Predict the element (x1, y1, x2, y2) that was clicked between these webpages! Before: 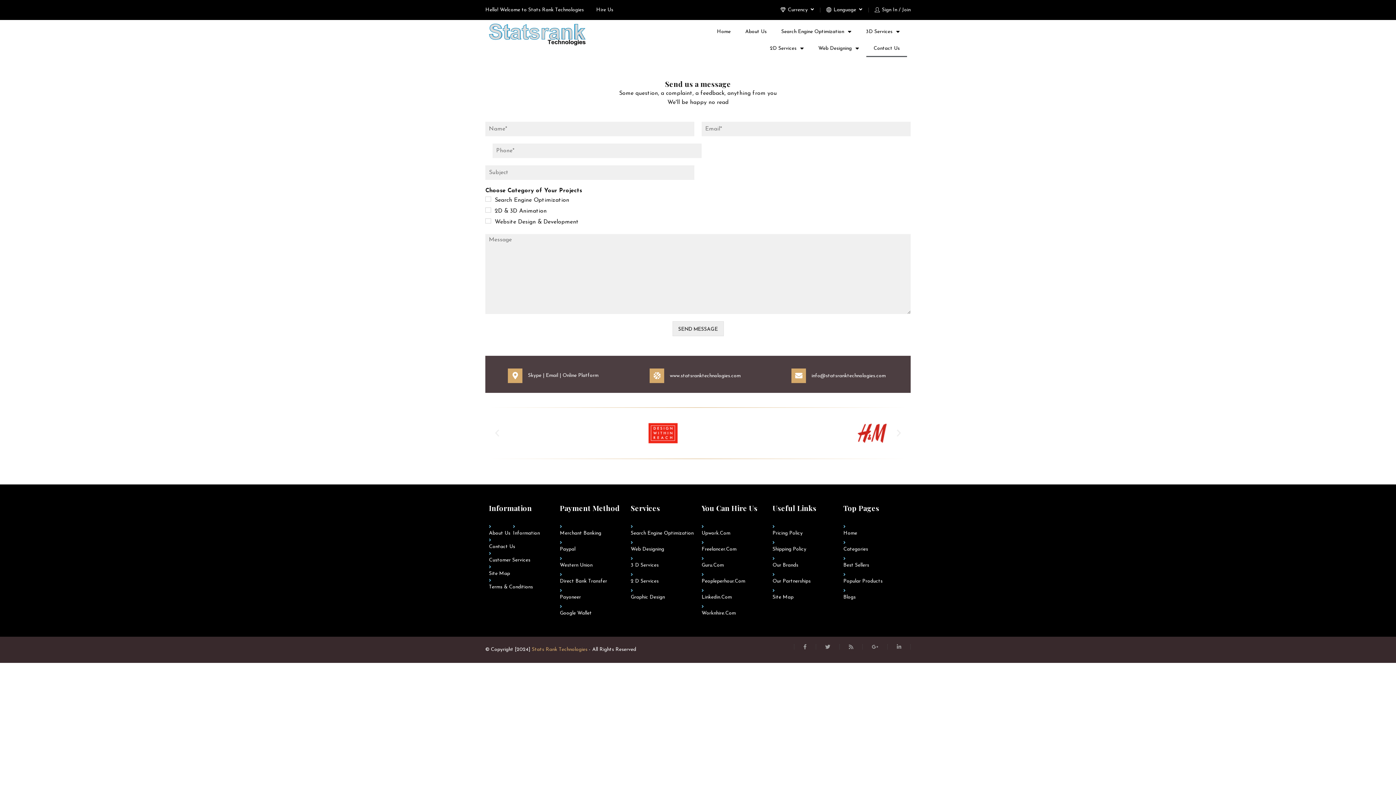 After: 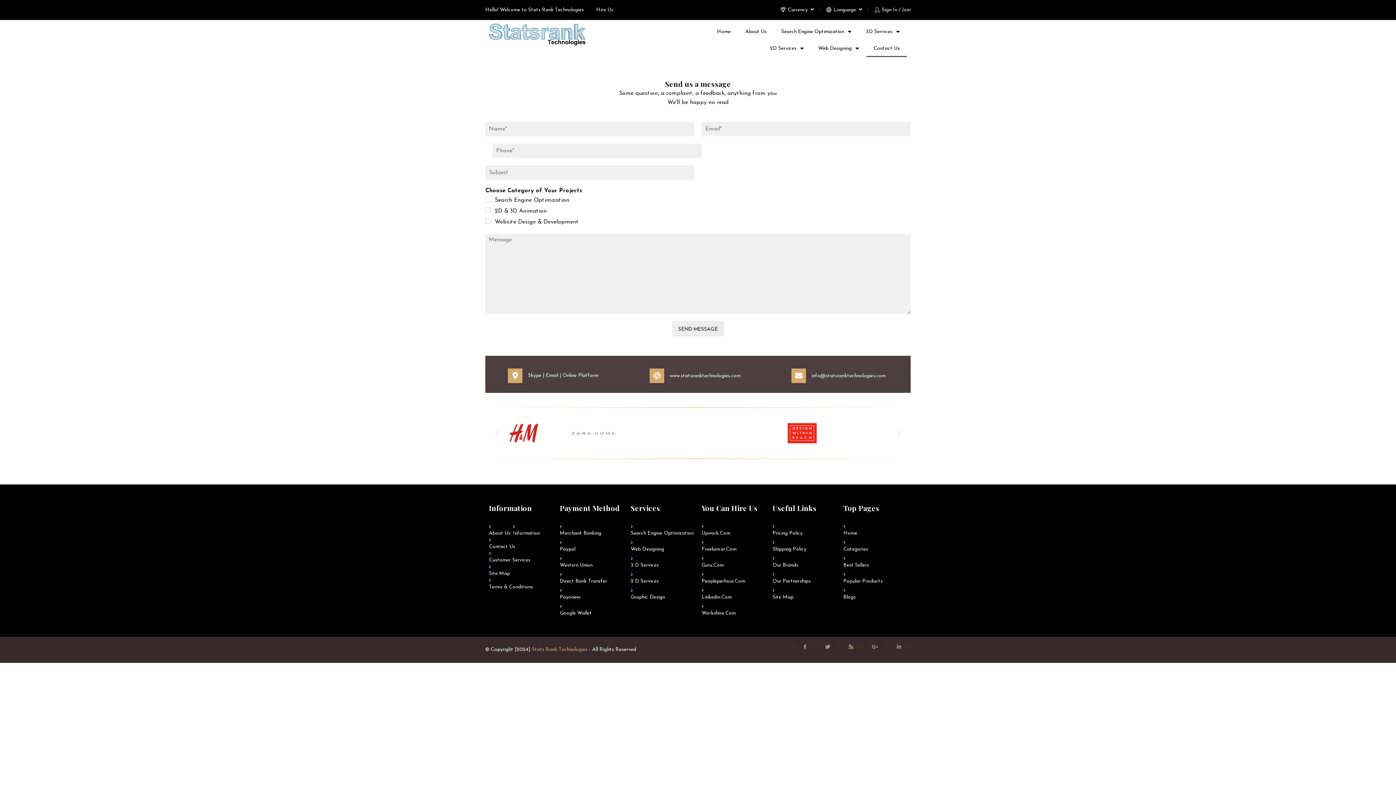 Action: bbox: (839, 644, 862, 649)